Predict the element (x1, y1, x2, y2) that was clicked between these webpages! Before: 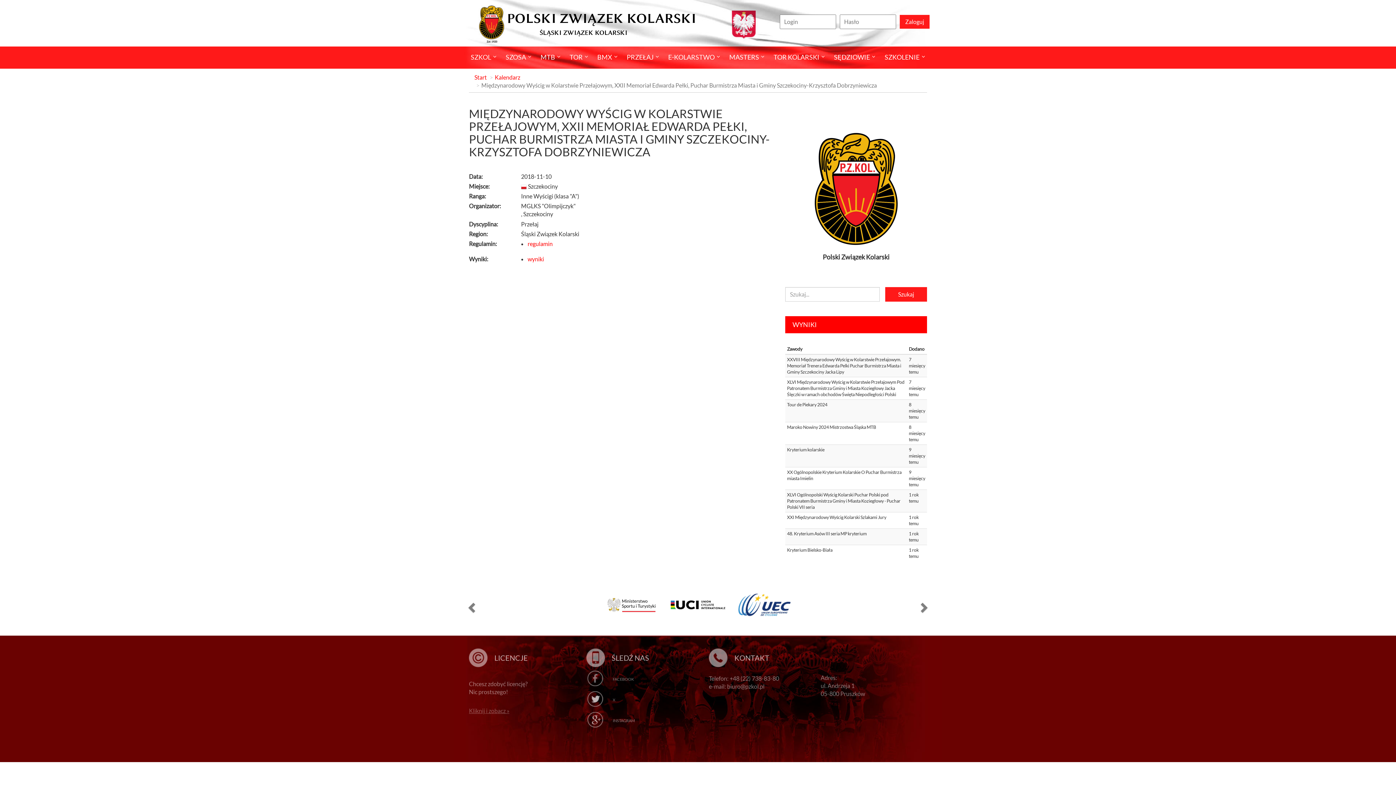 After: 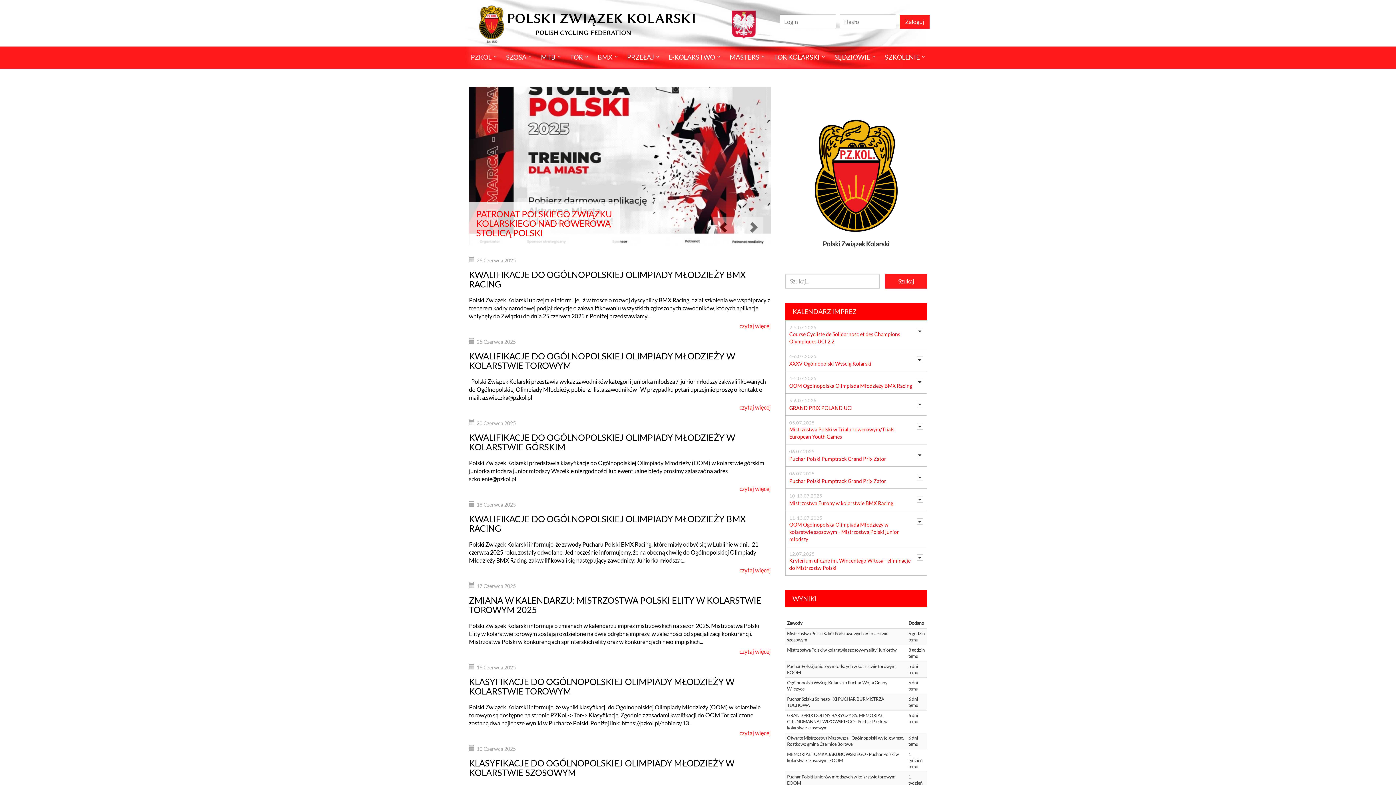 Action: bbox: (470, 10, 696, 36) label: POLSKI ZWIĄZEK KOLARSKI
ŚLĄSKI ZWIĄZEK KOLARSKI